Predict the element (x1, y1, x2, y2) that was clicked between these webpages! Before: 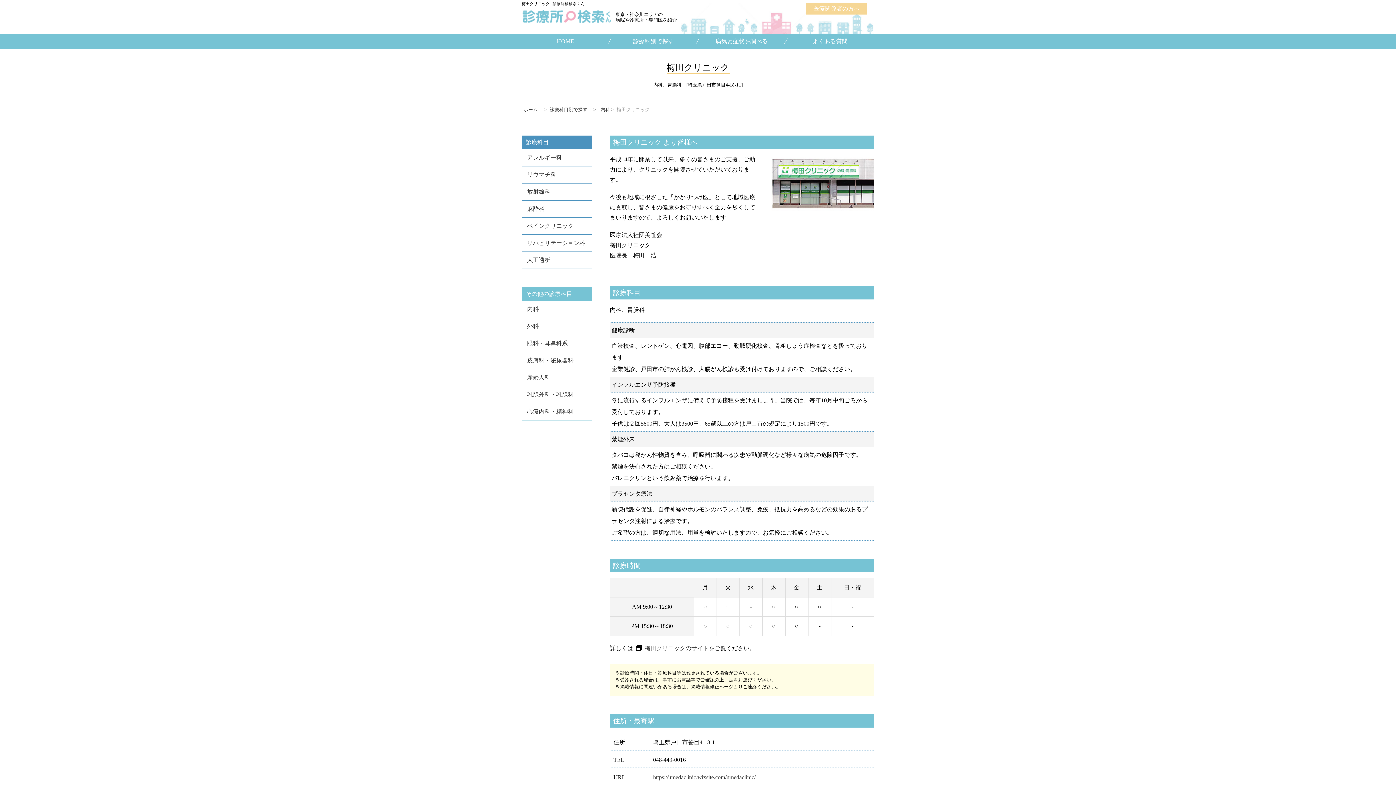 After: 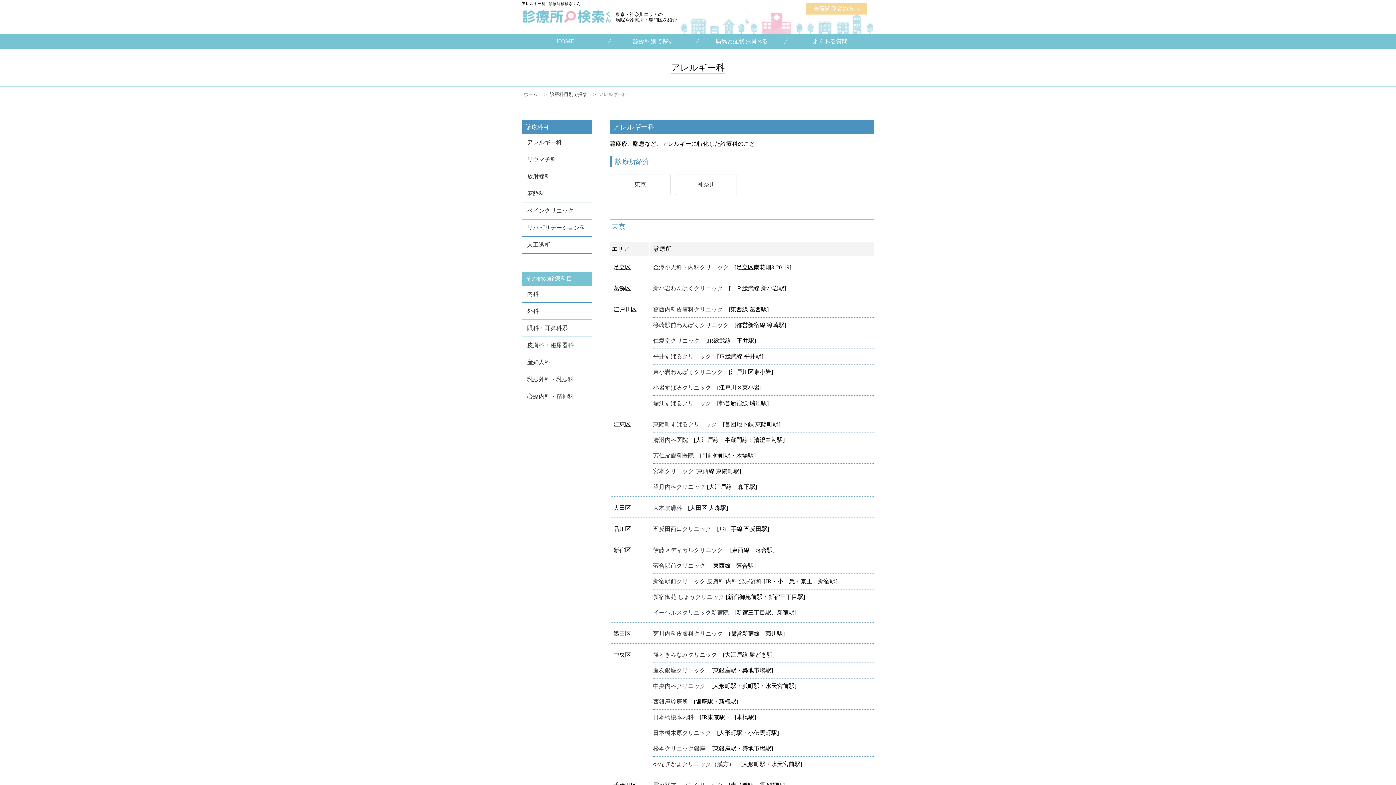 Action: bbox: (527, 154, 562, 160) label: アレルギー科